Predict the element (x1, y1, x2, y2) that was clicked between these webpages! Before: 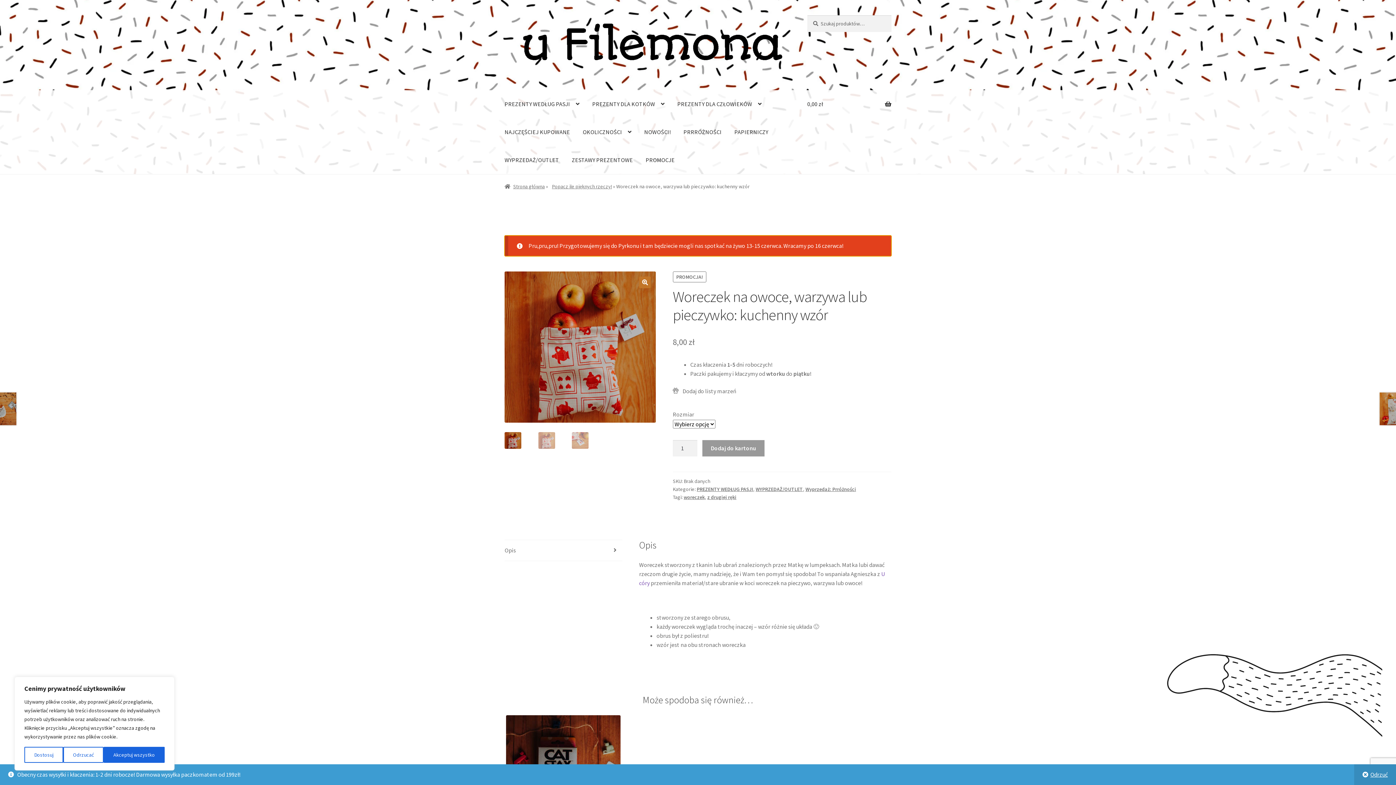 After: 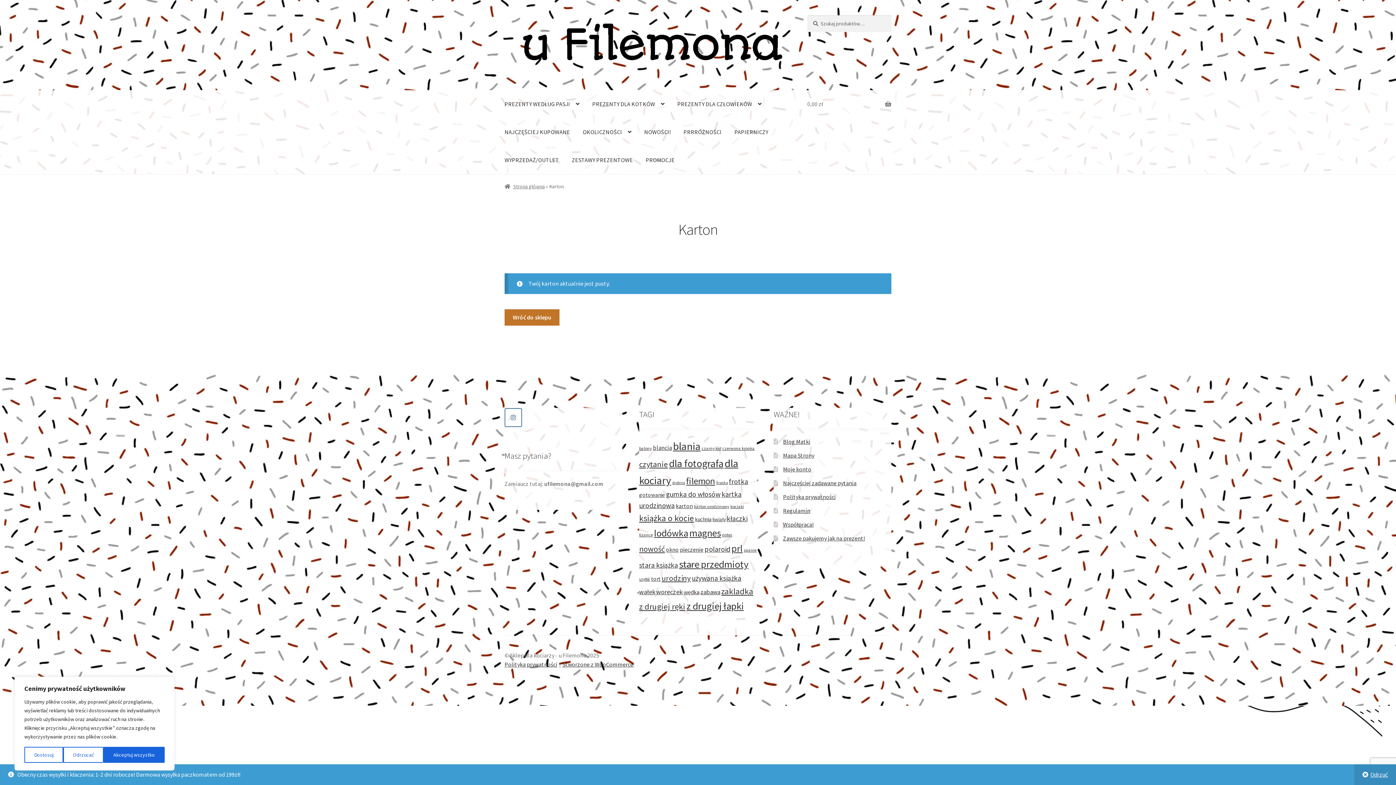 Action: label: 0,00 zł bbox: (807, 90, 891, 118)